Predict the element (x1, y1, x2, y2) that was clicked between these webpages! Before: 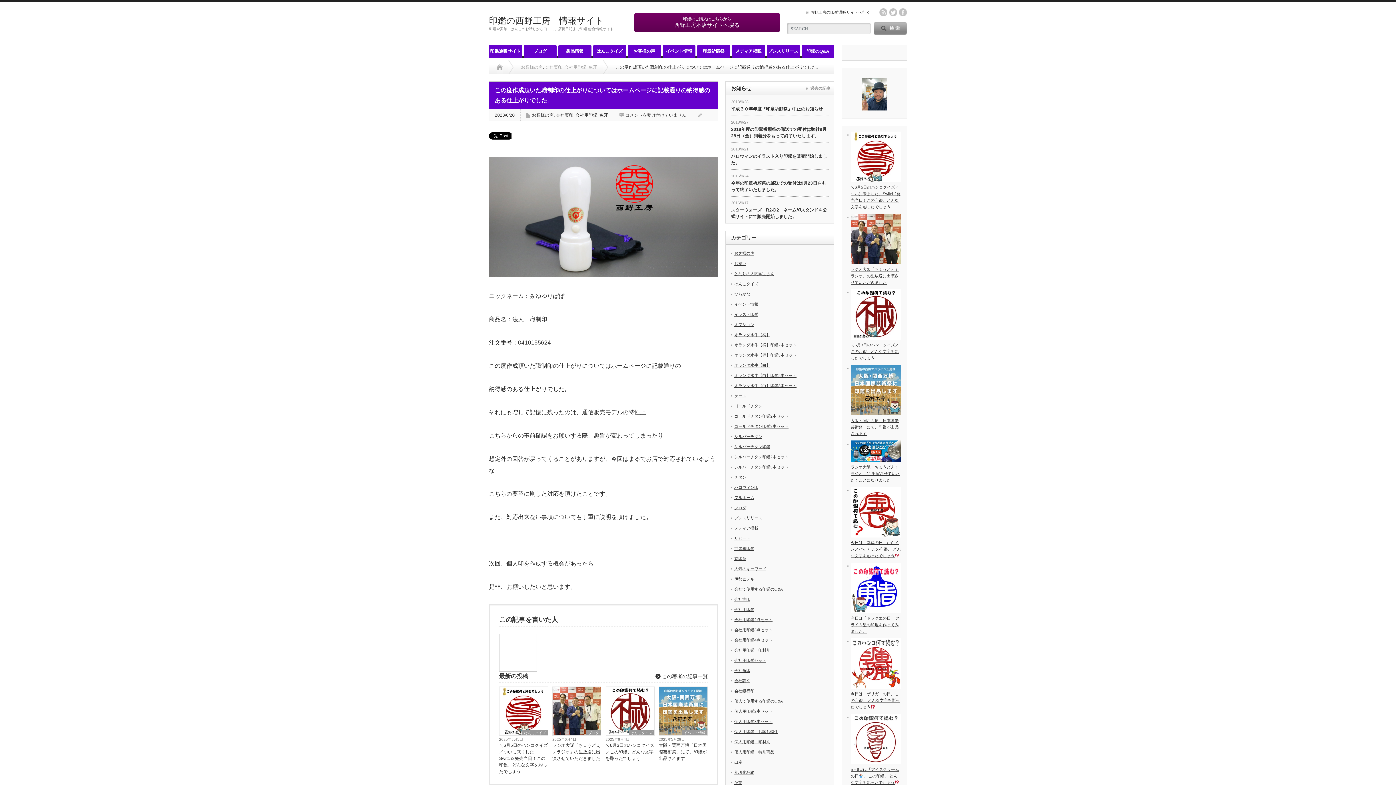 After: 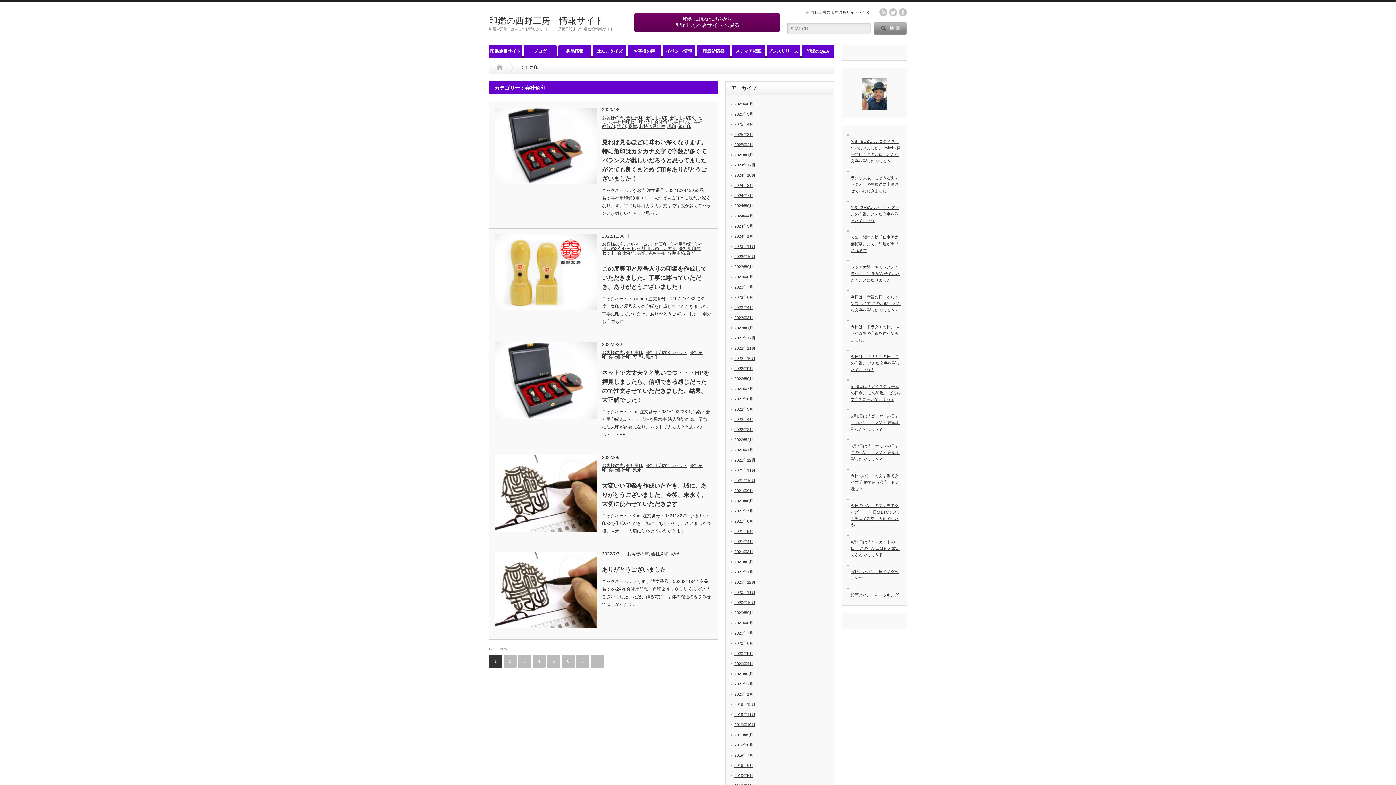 Action: label: 会社角印 bbox: (734, 668, 750, 673)